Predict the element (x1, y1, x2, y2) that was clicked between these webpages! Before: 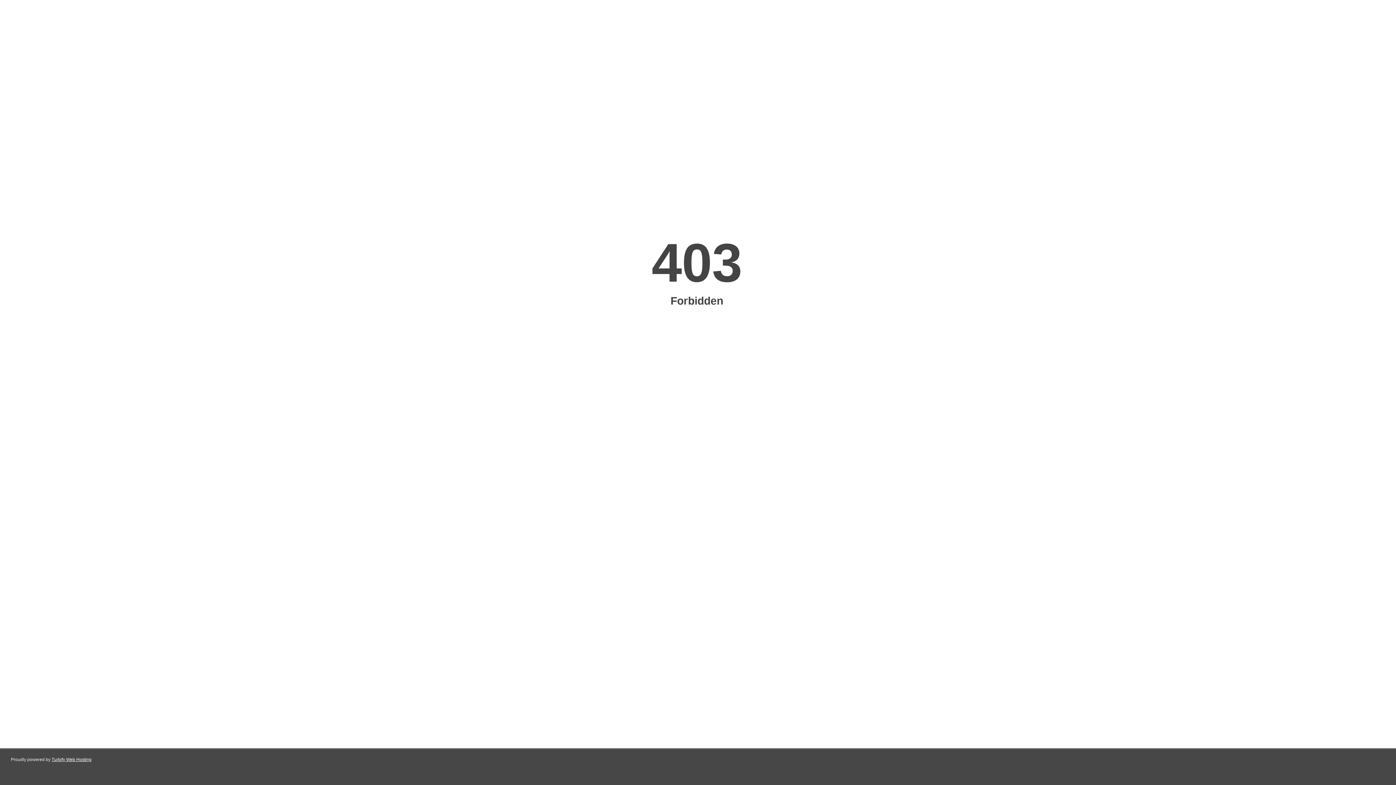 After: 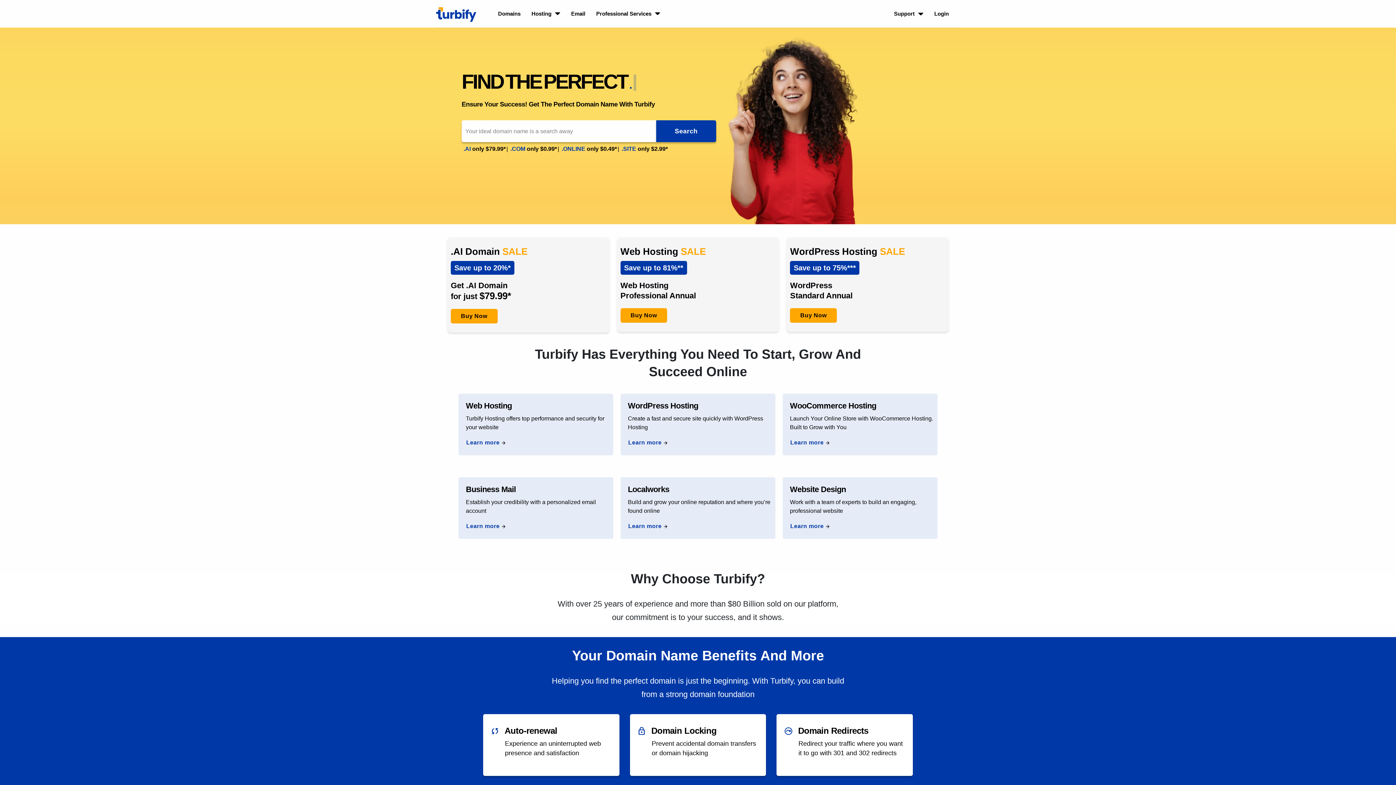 Action: label: Turbify Web Hosting bbox: (51, 757, 91, 762)